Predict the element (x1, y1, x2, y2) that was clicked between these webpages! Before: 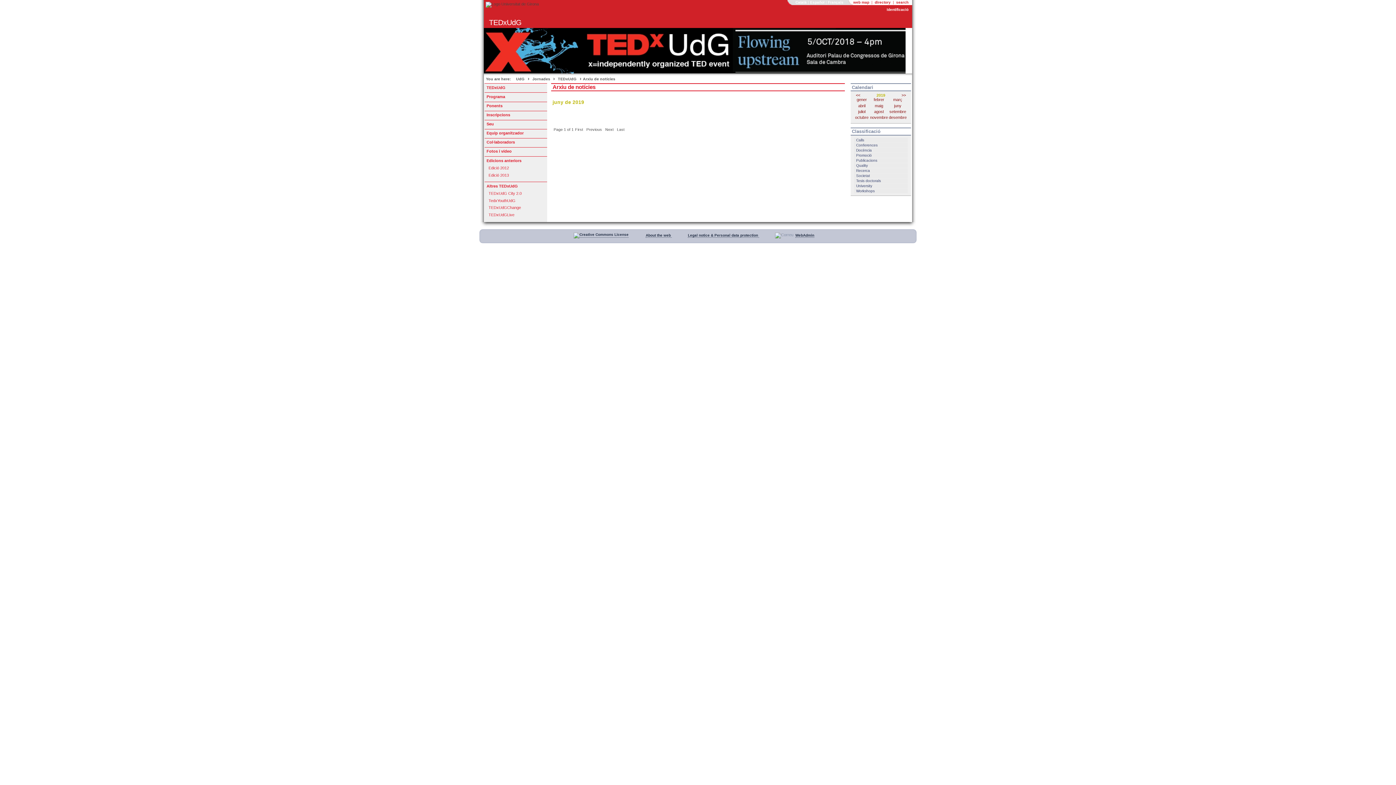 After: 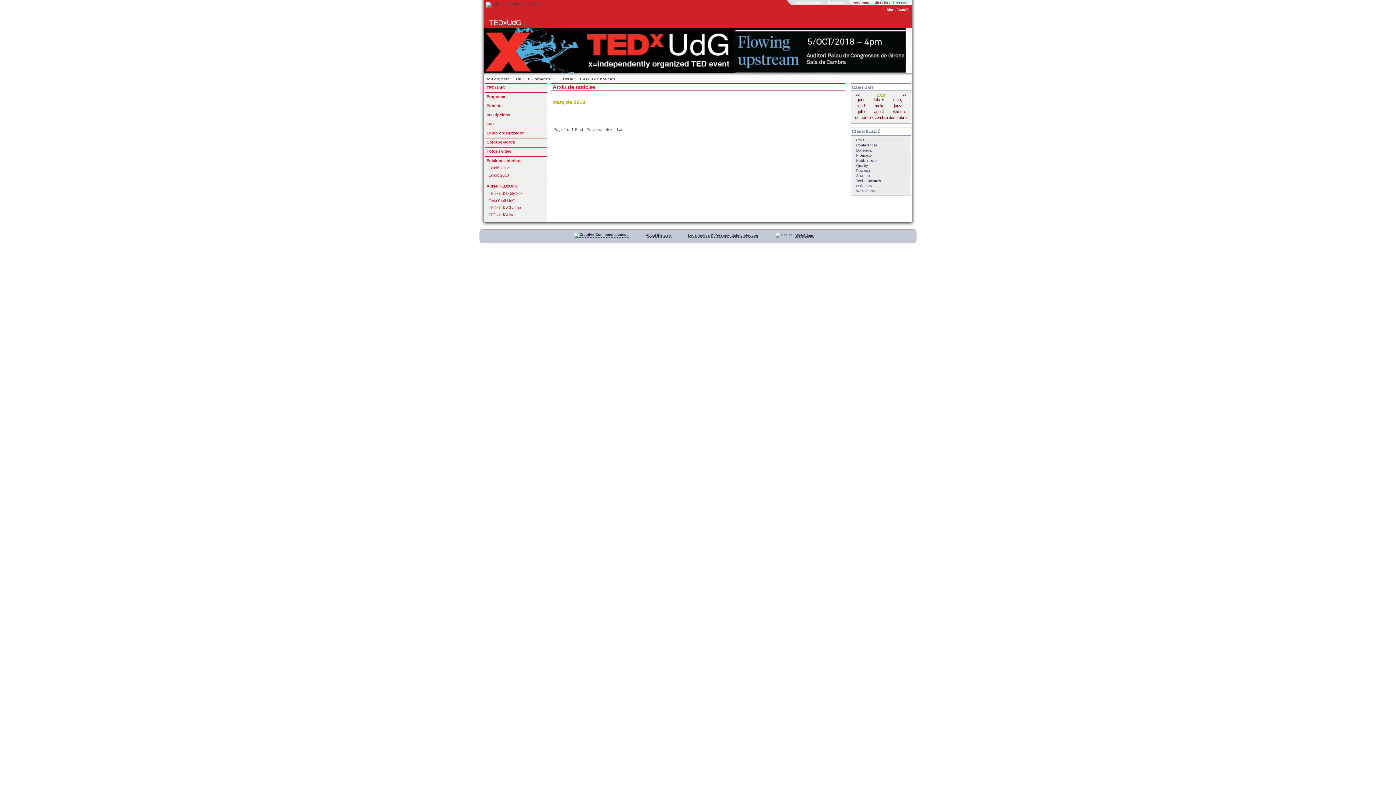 Action: bbox: (893, 97, 902, 101) label: març